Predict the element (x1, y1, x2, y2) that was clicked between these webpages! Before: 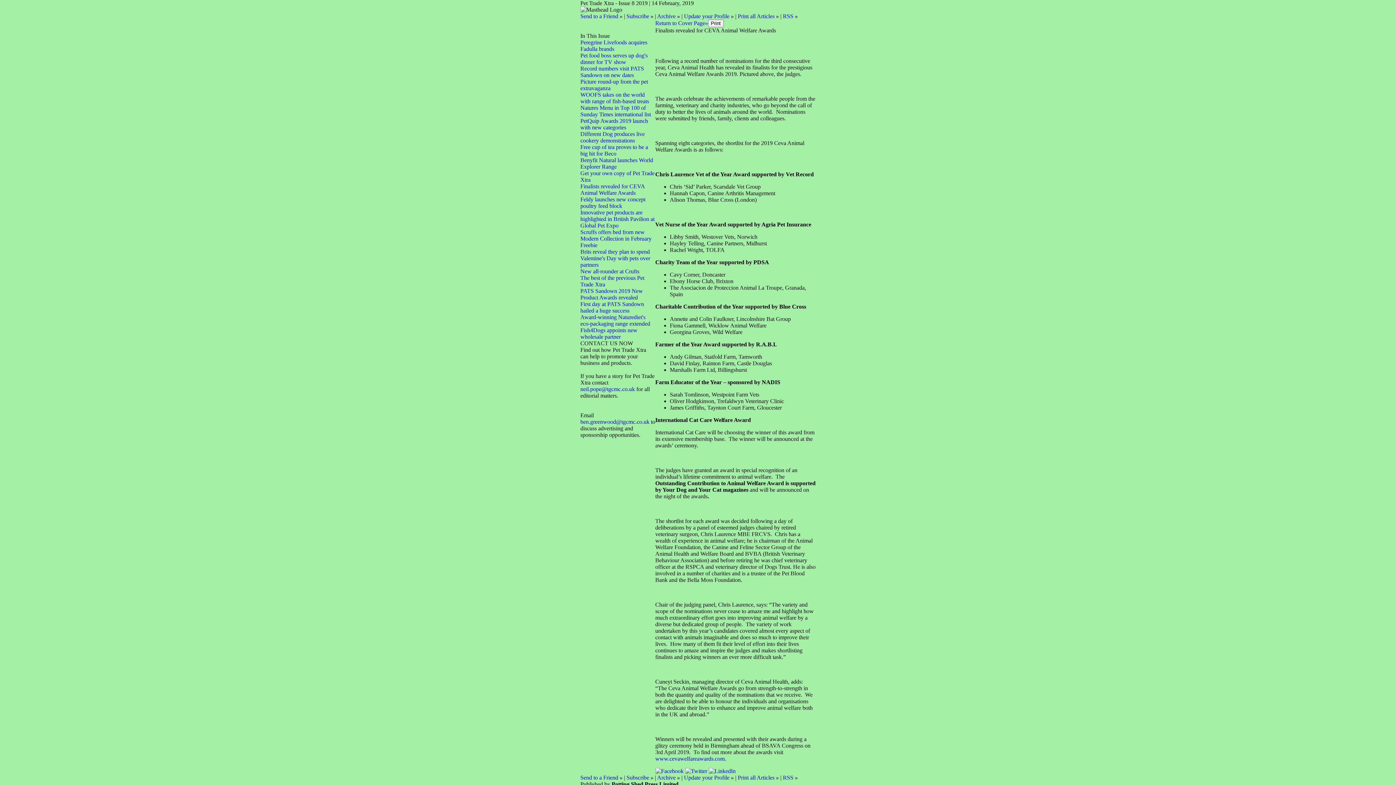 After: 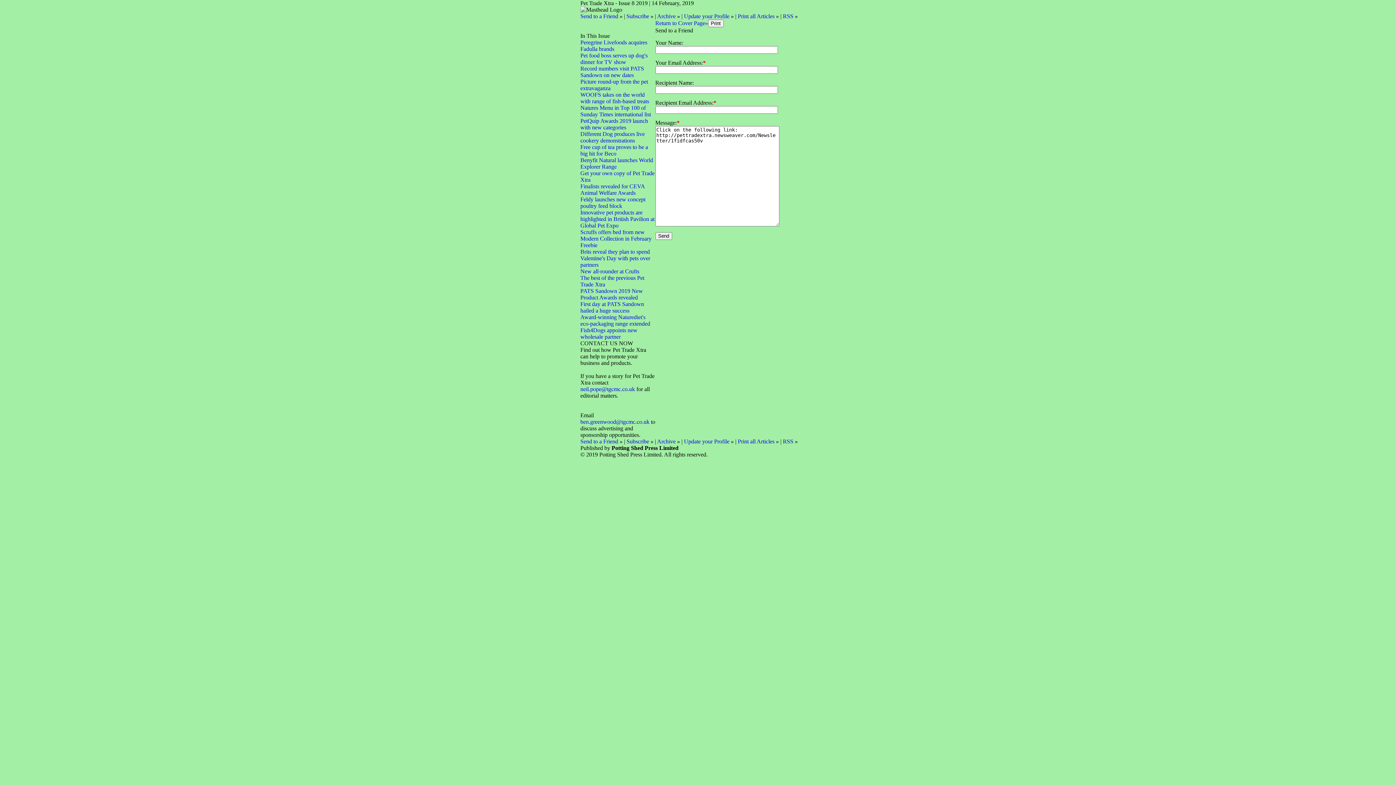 Action: label: Send to a Friend bbox: (580, 774, 618, 781)